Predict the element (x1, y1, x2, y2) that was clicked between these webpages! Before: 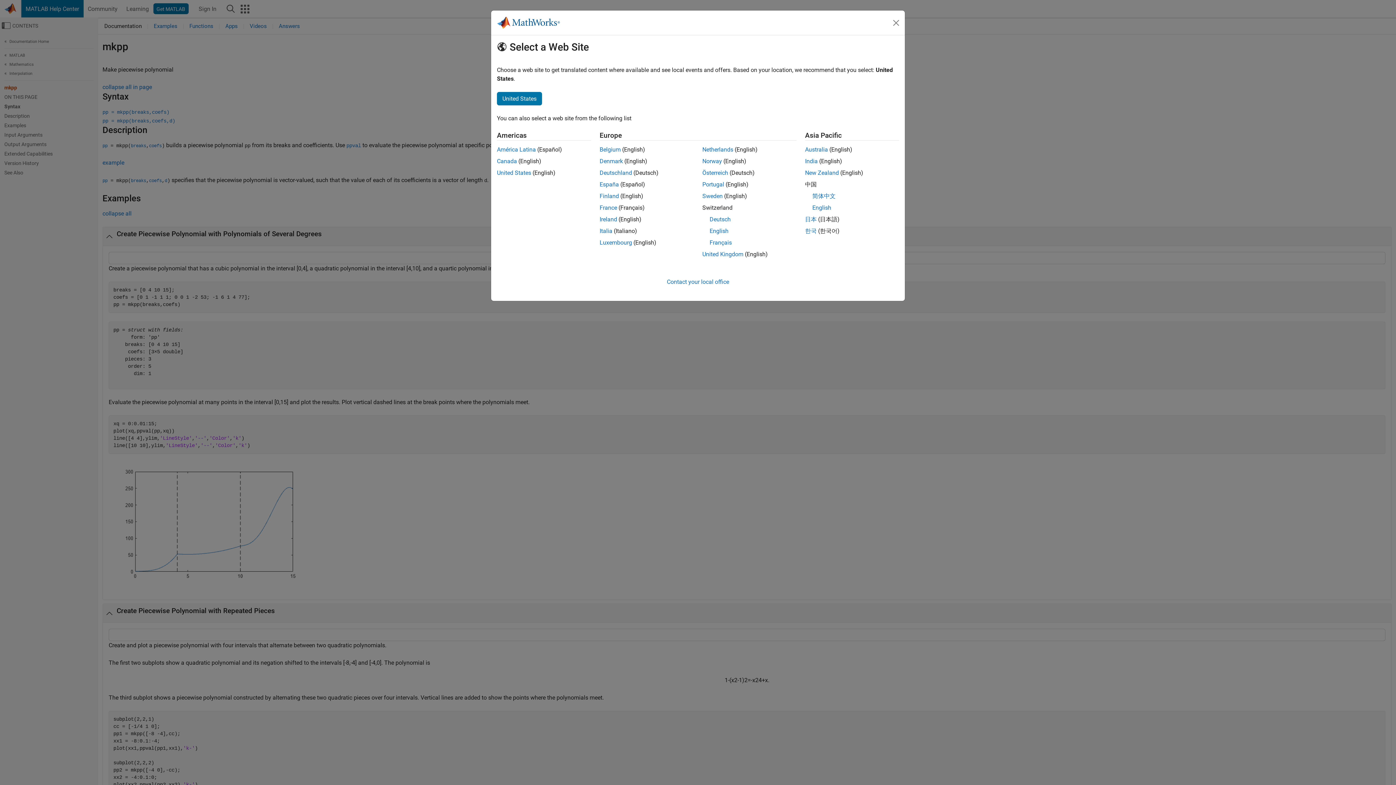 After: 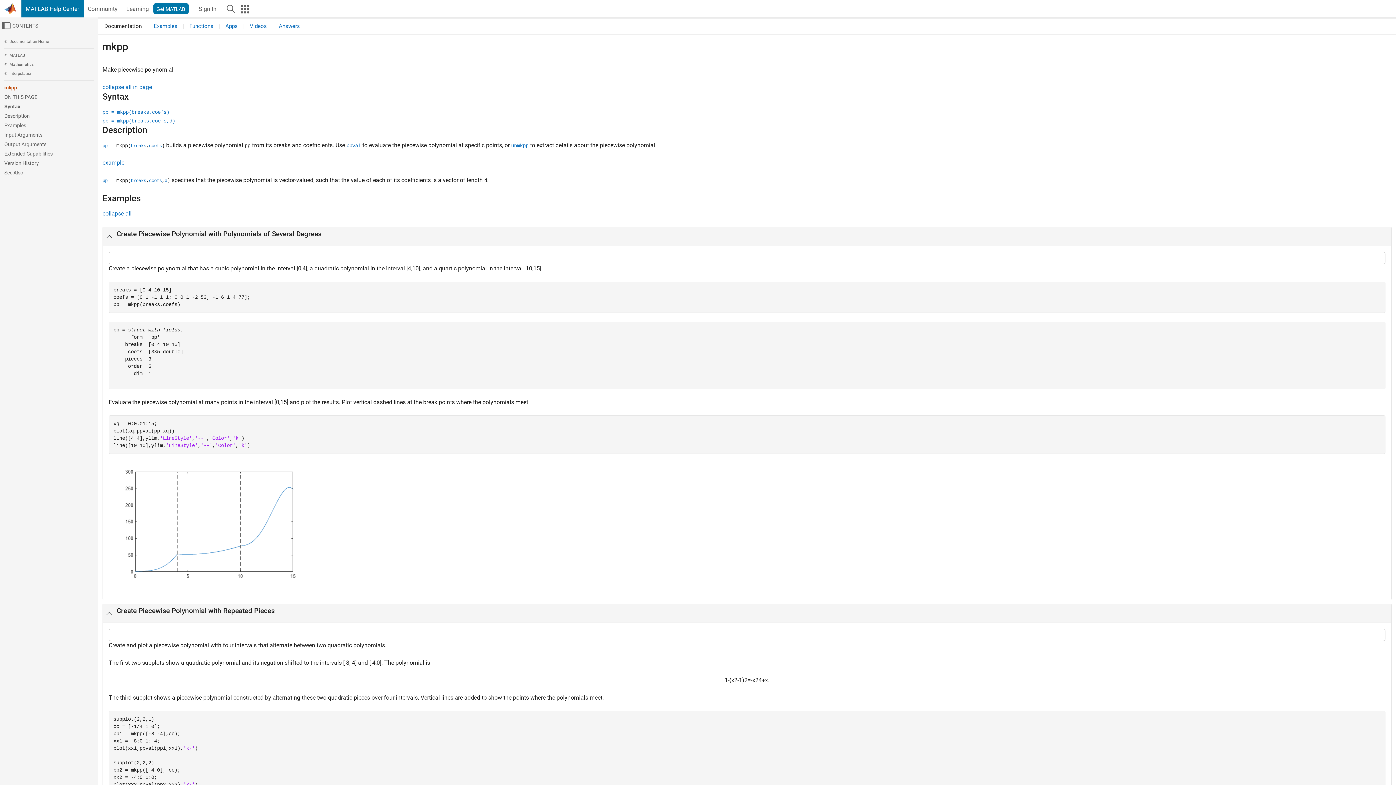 Action: label: Sweden bbox: (702, 192, 722, 199)